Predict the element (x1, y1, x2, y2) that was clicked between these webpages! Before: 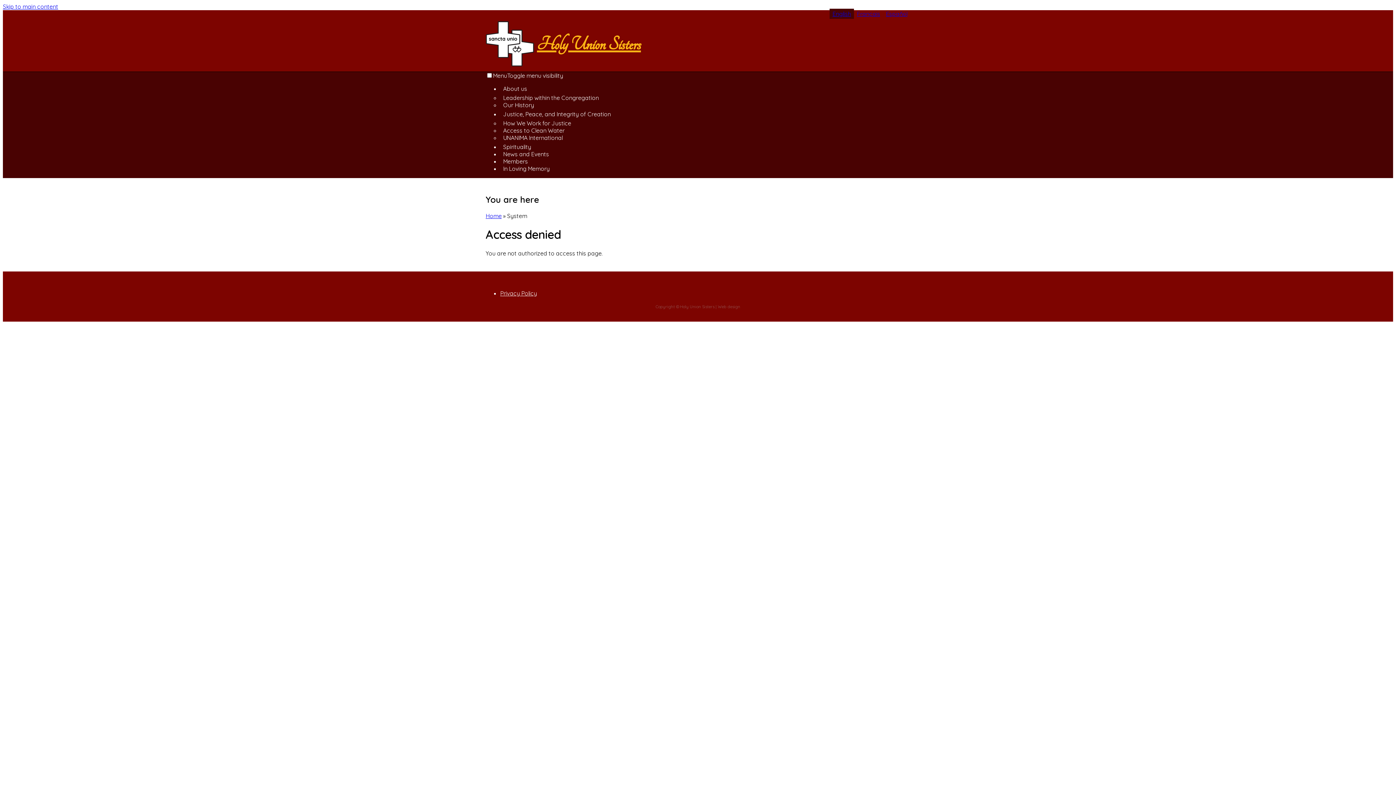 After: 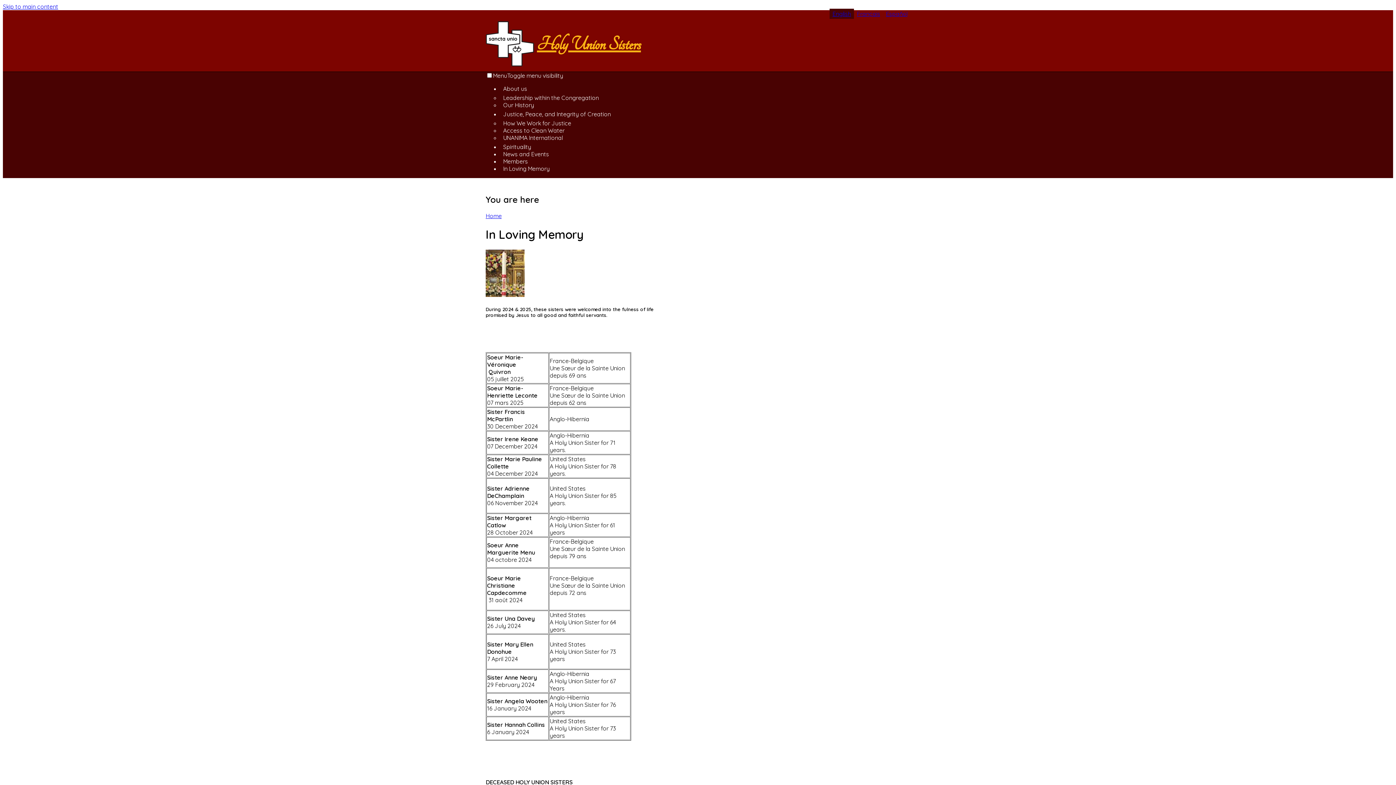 Action: label: In Loving Memory bbox: (500, 159, 552, 178)